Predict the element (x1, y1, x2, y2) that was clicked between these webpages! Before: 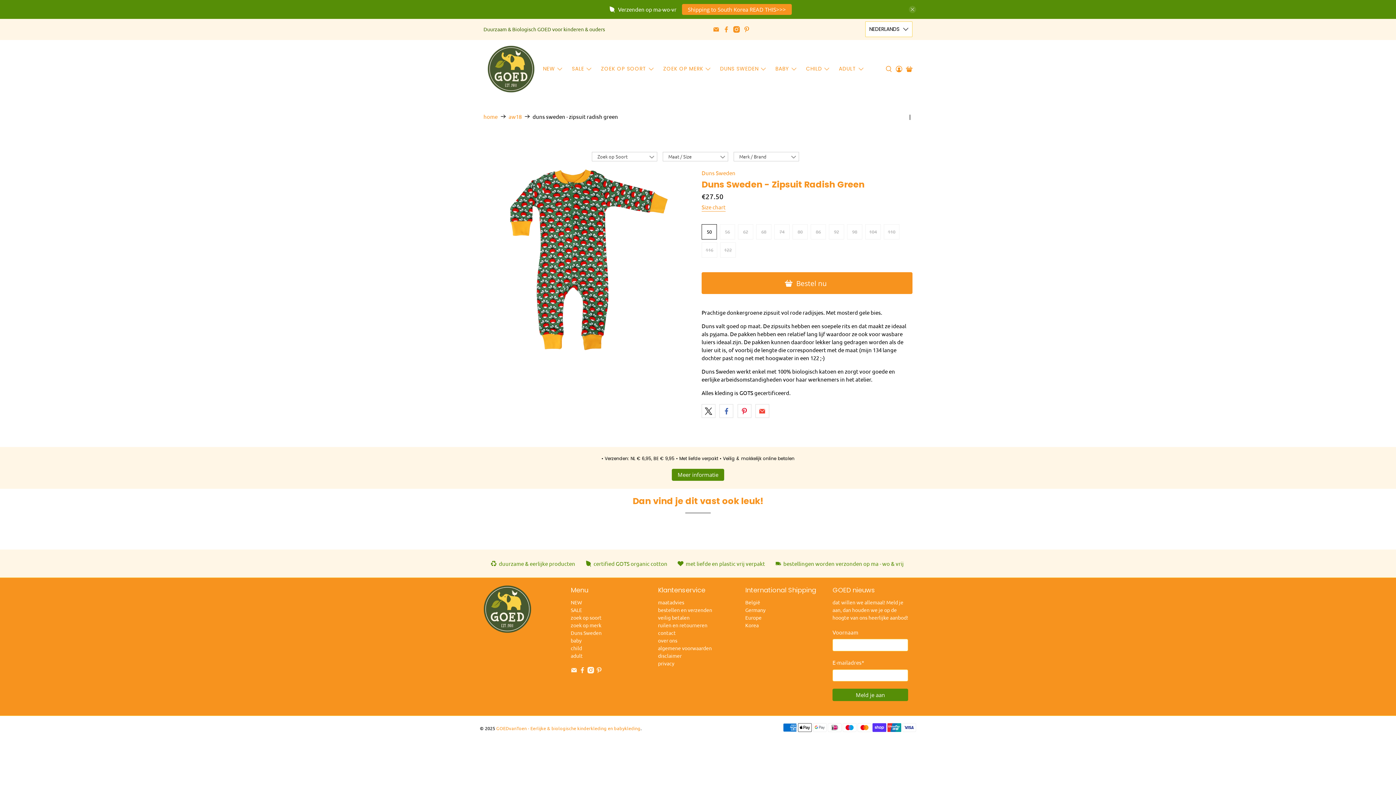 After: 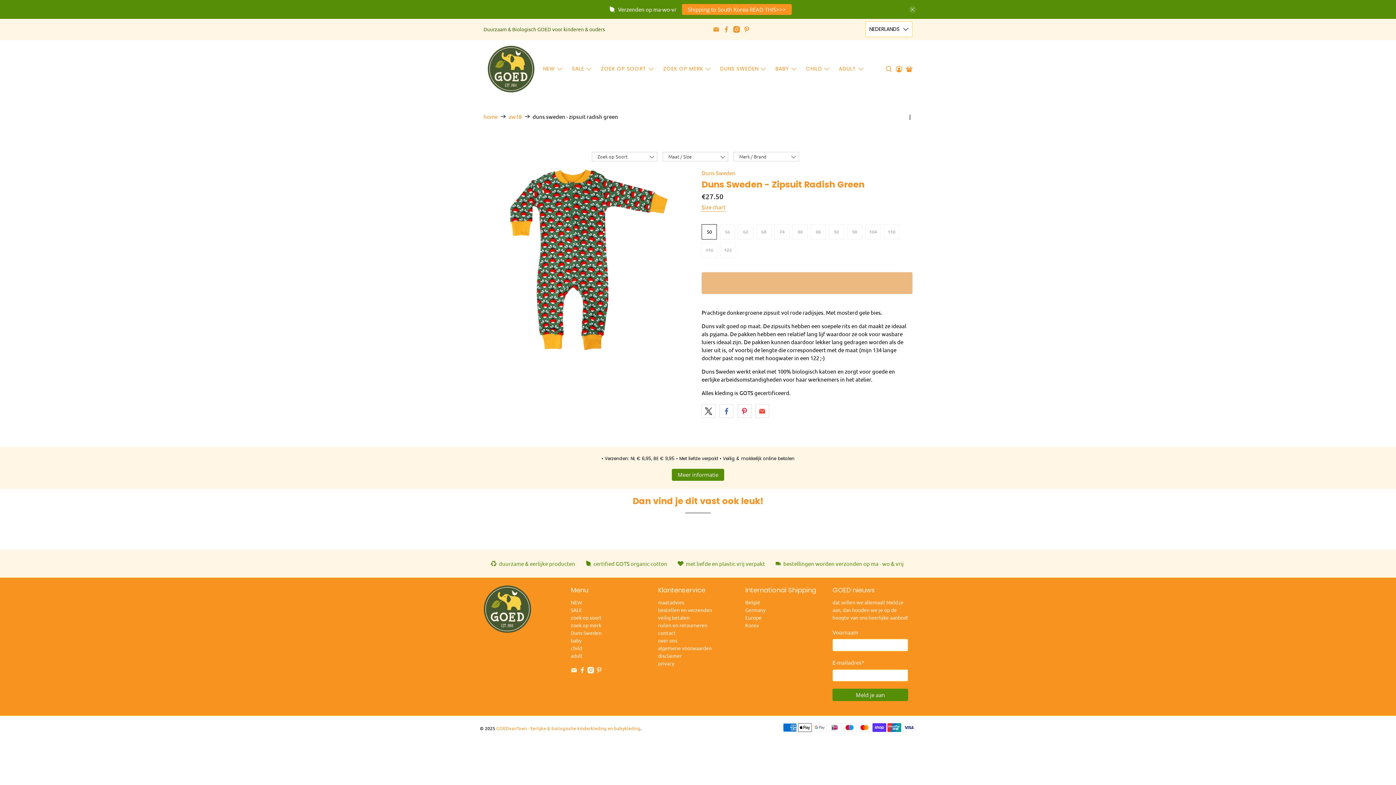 Action: label: Bestel nu bbox: (701, 272, 912, 294)